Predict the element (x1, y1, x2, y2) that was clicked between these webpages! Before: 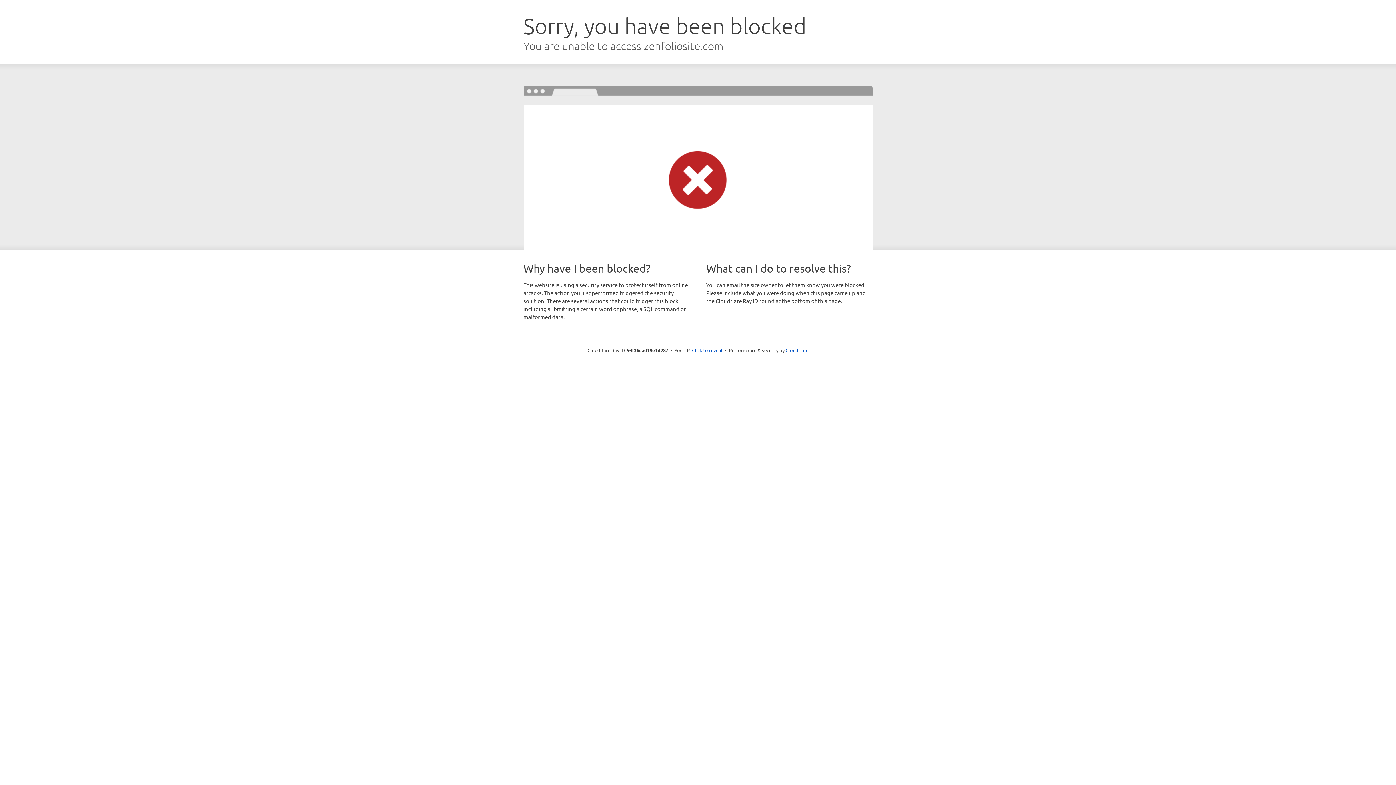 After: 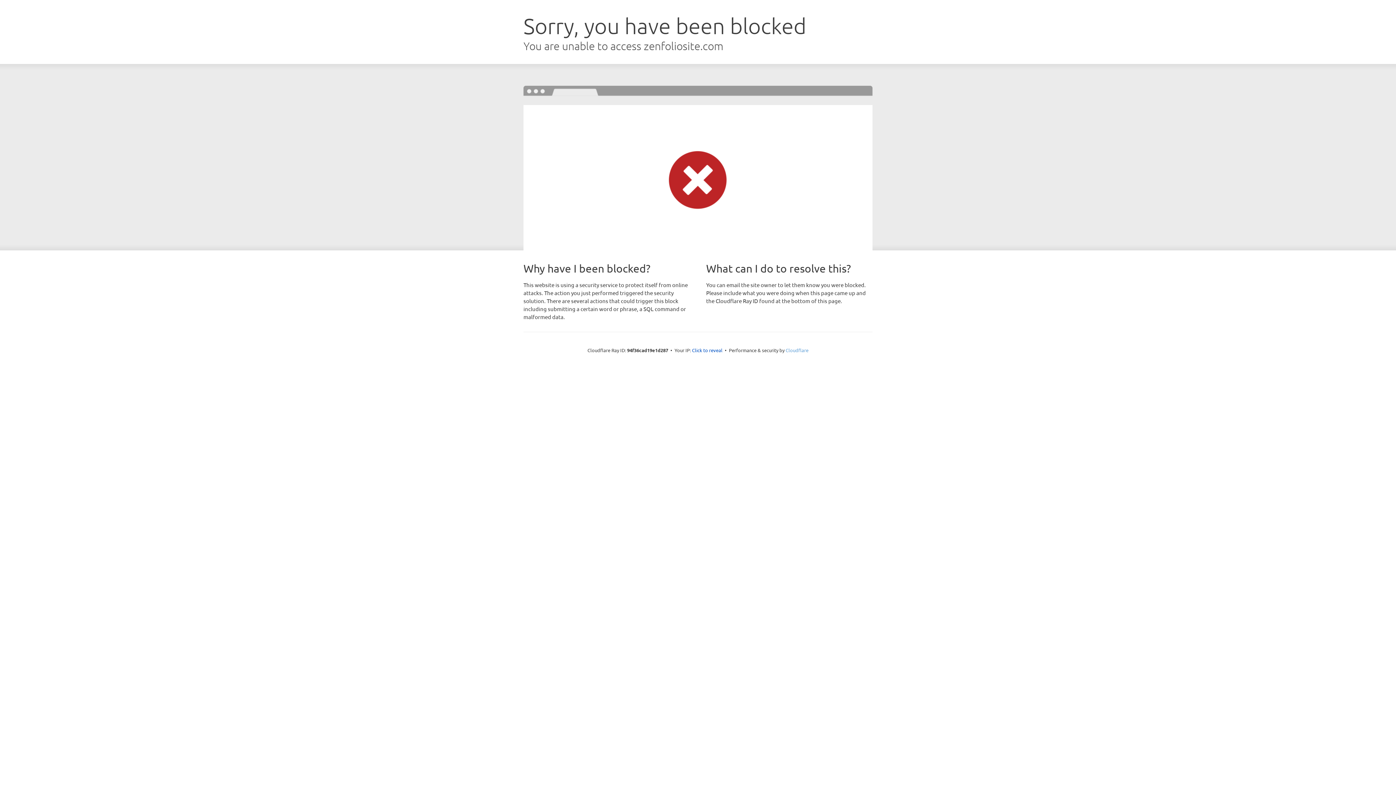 Action: bbox: (785, 347, 808, 353) label: Cloudflare